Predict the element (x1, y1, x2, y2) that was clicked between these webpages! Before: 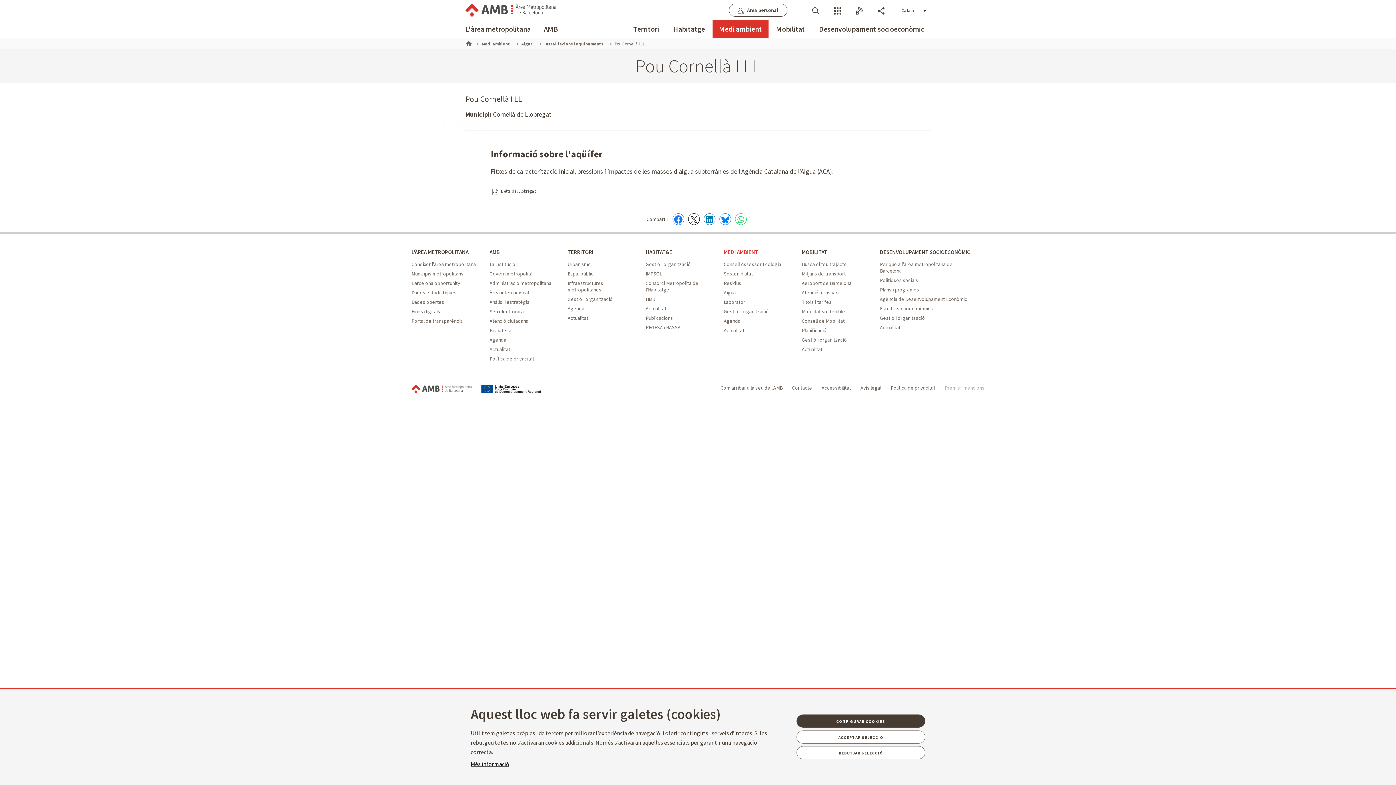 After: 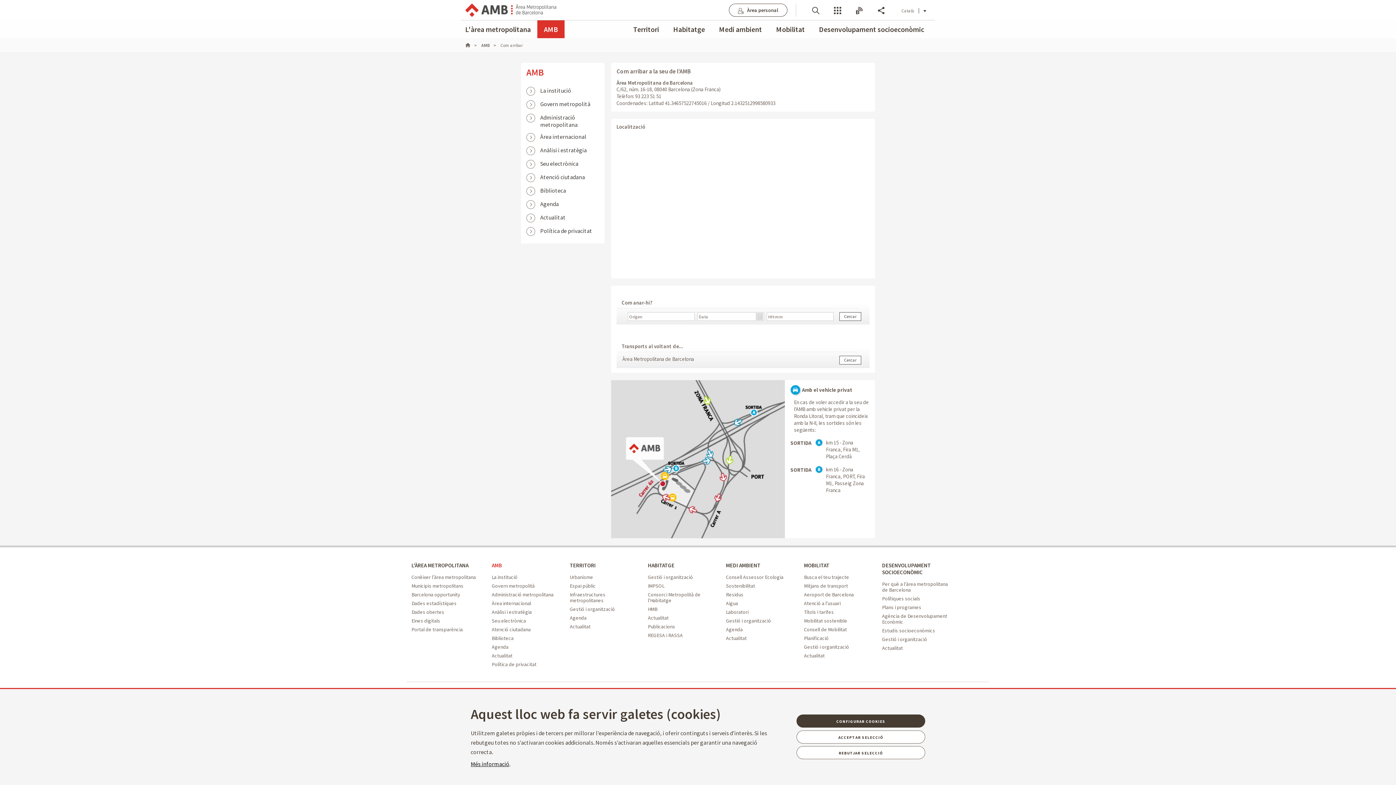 Action: label: Com arribar a la seu de l'AMB - footer bbox: (720, 384, 782, 391)